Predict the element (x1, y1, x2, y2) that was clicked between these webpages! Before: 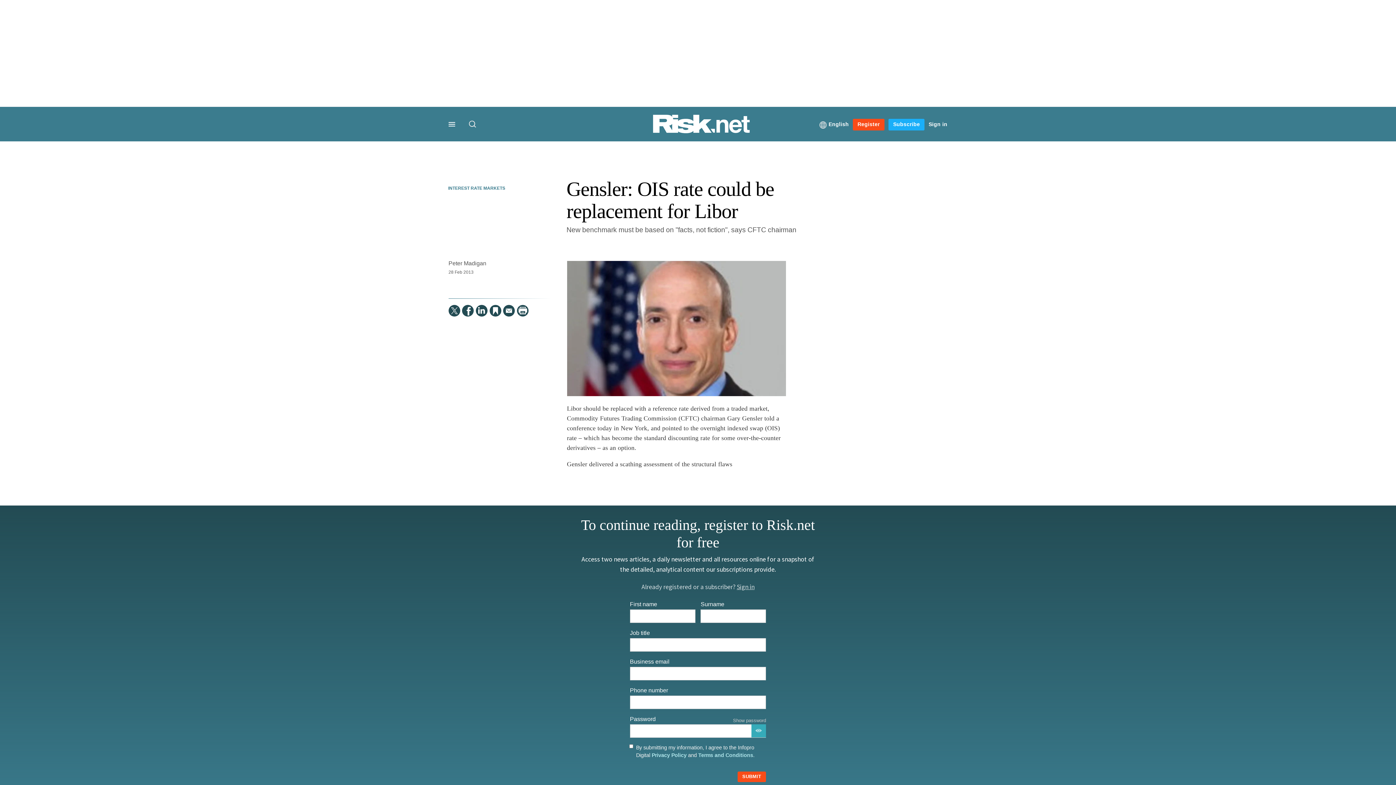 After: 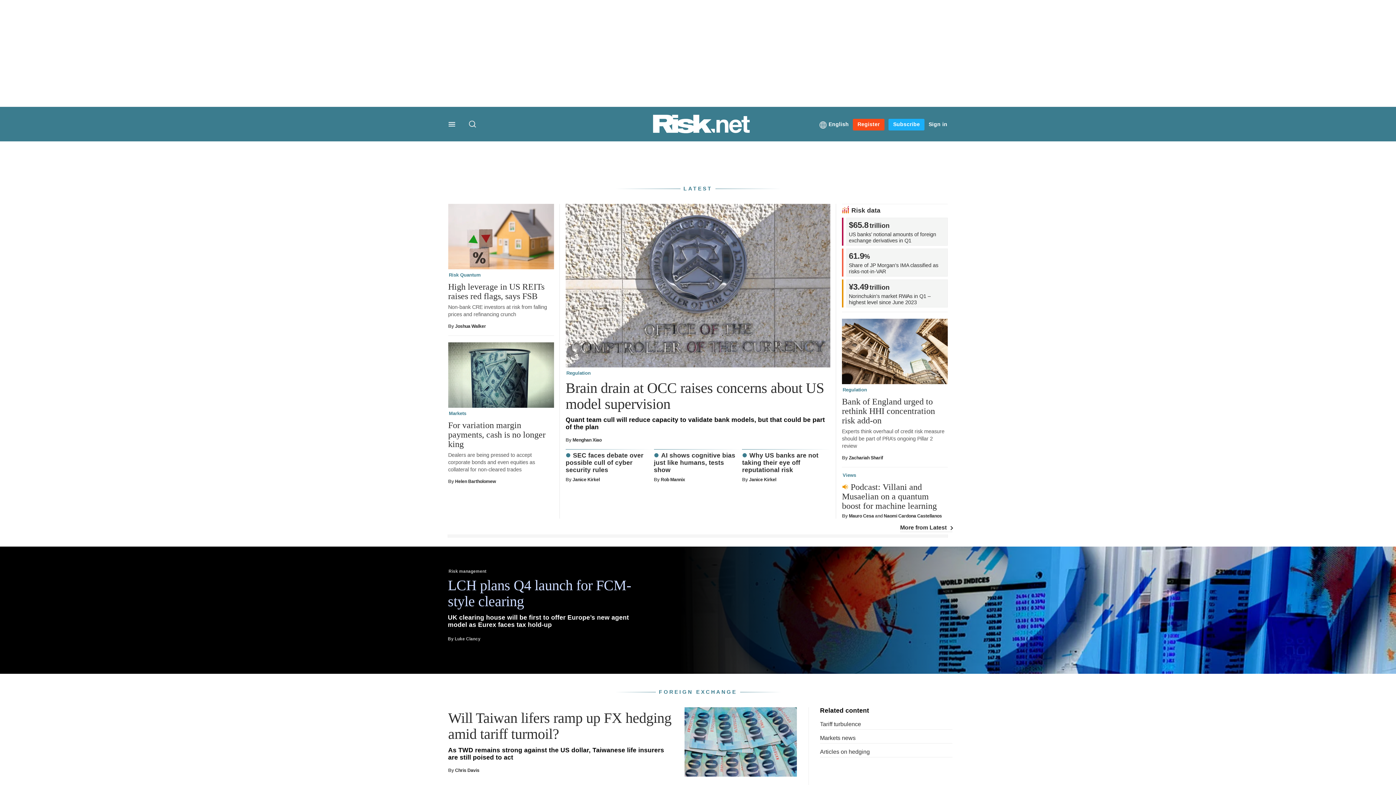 Action: bbox: (652, 128, 750, 135)